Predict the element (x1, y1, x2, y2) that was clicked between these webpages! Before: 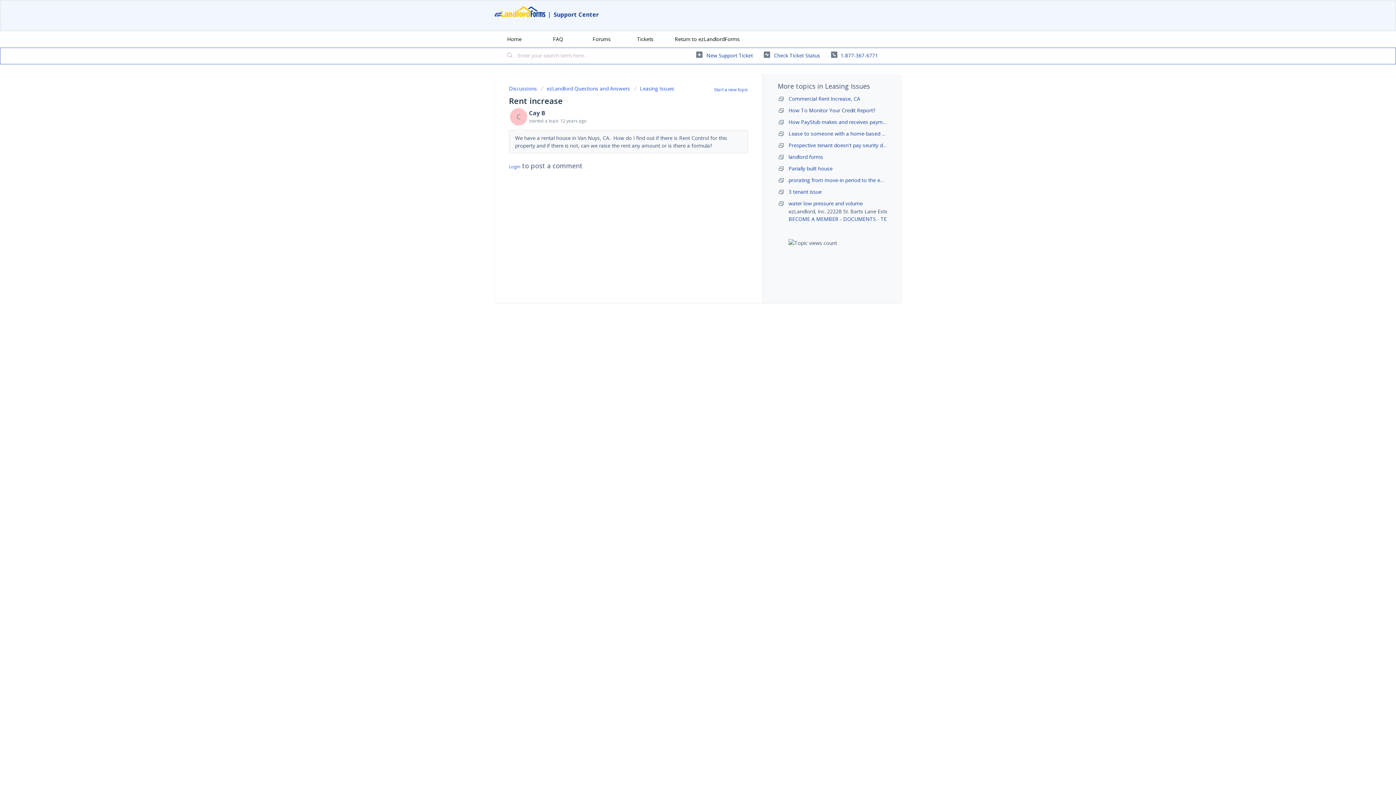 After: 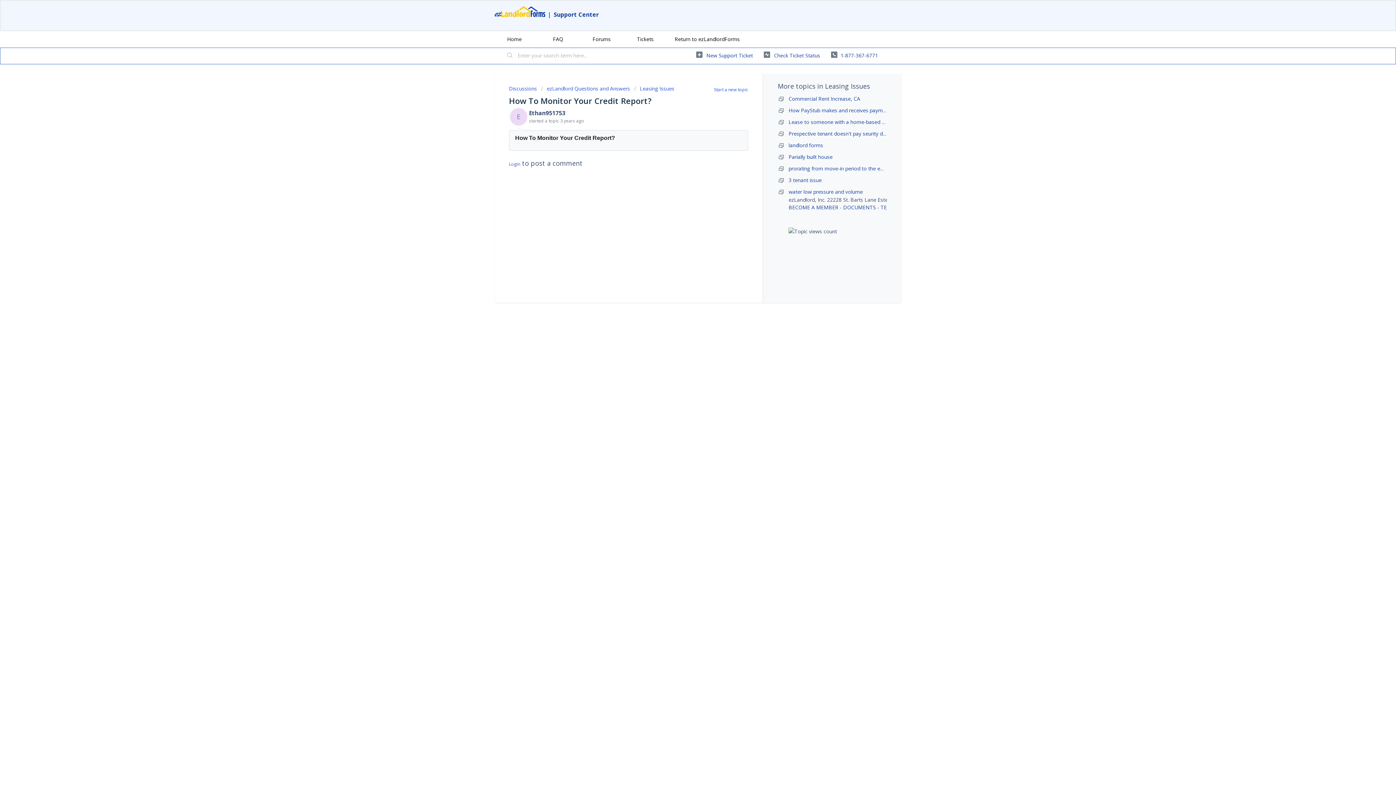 Action: bbox: (788, 106, 875, 113) label: How To Monitor Your Credit Report?